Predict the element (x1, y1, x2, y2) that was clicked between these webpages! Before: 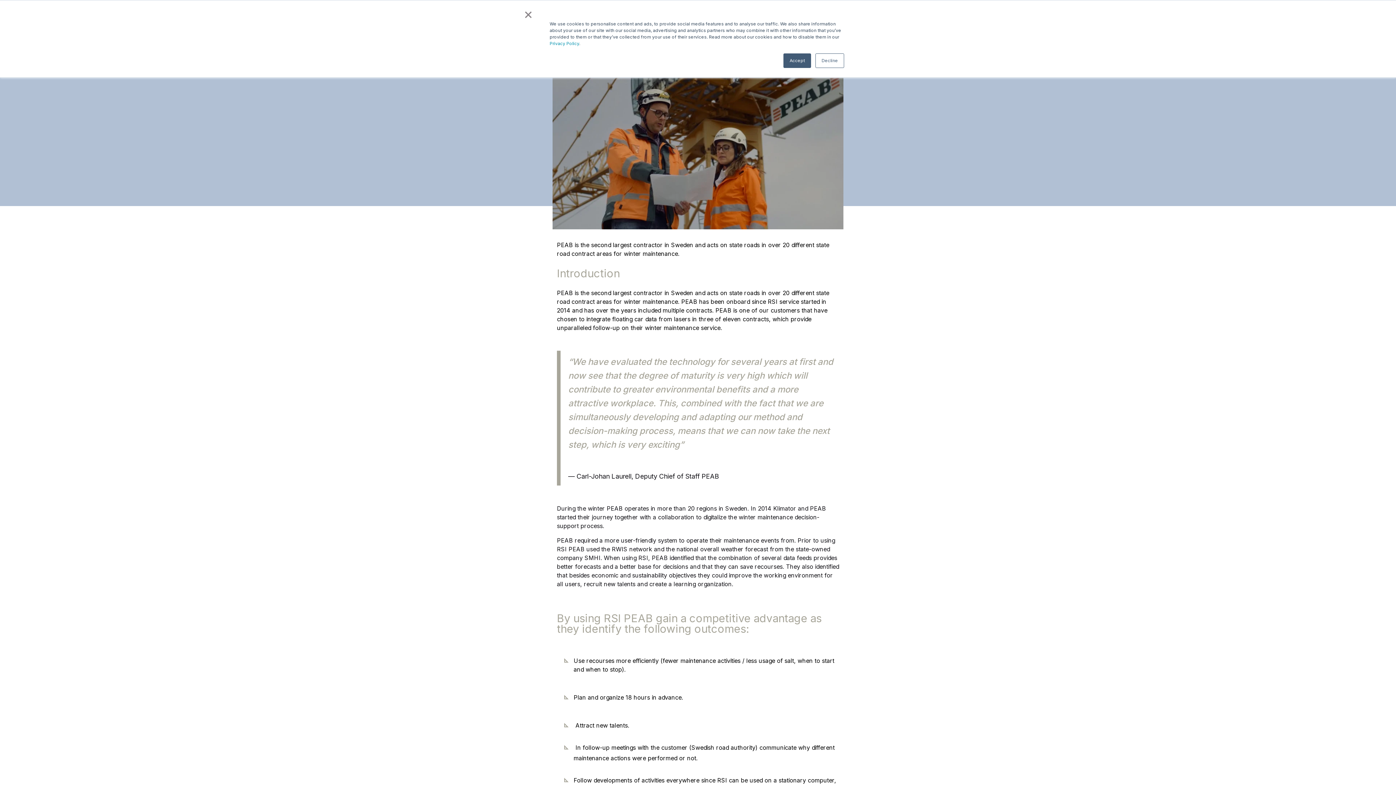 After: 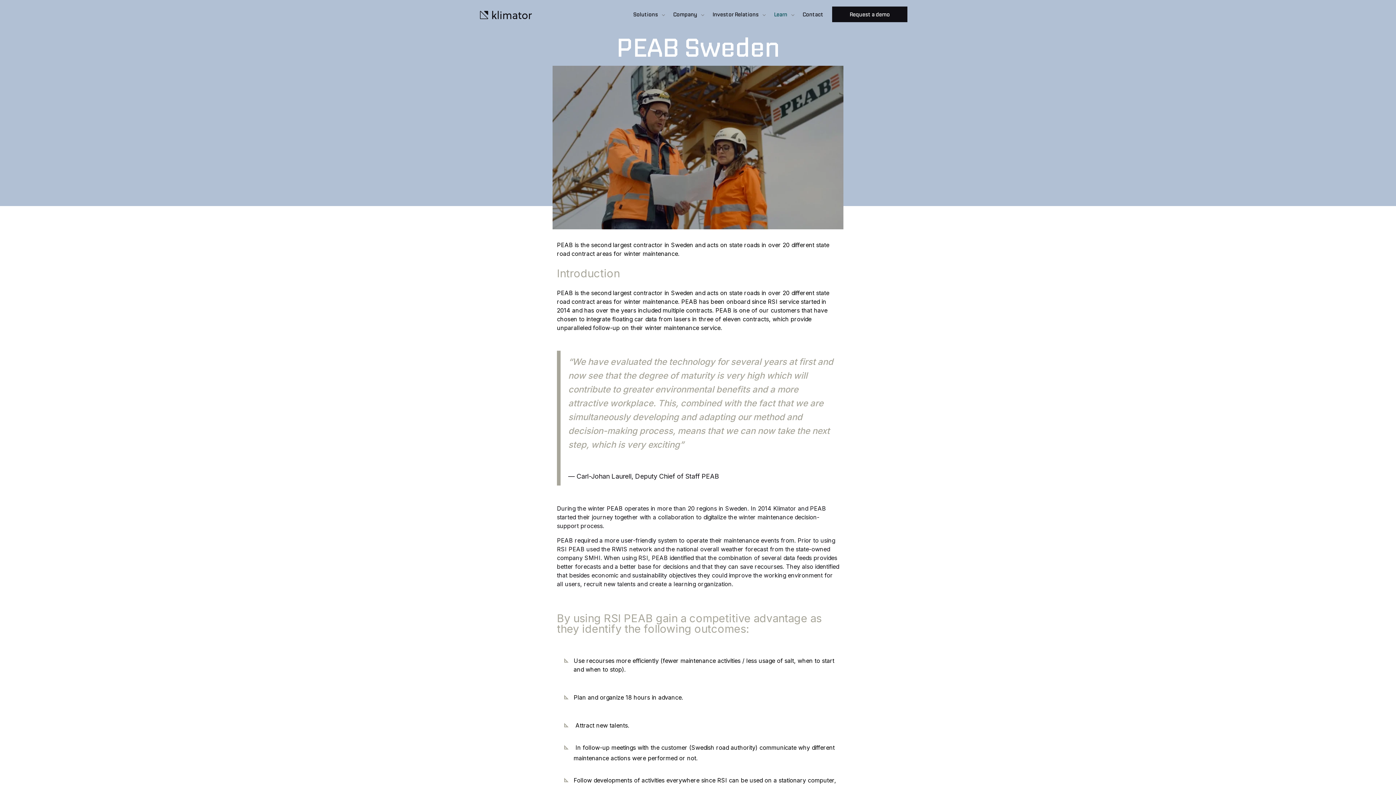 Action: bbox: (783, 53, 811, 68) label: Accept